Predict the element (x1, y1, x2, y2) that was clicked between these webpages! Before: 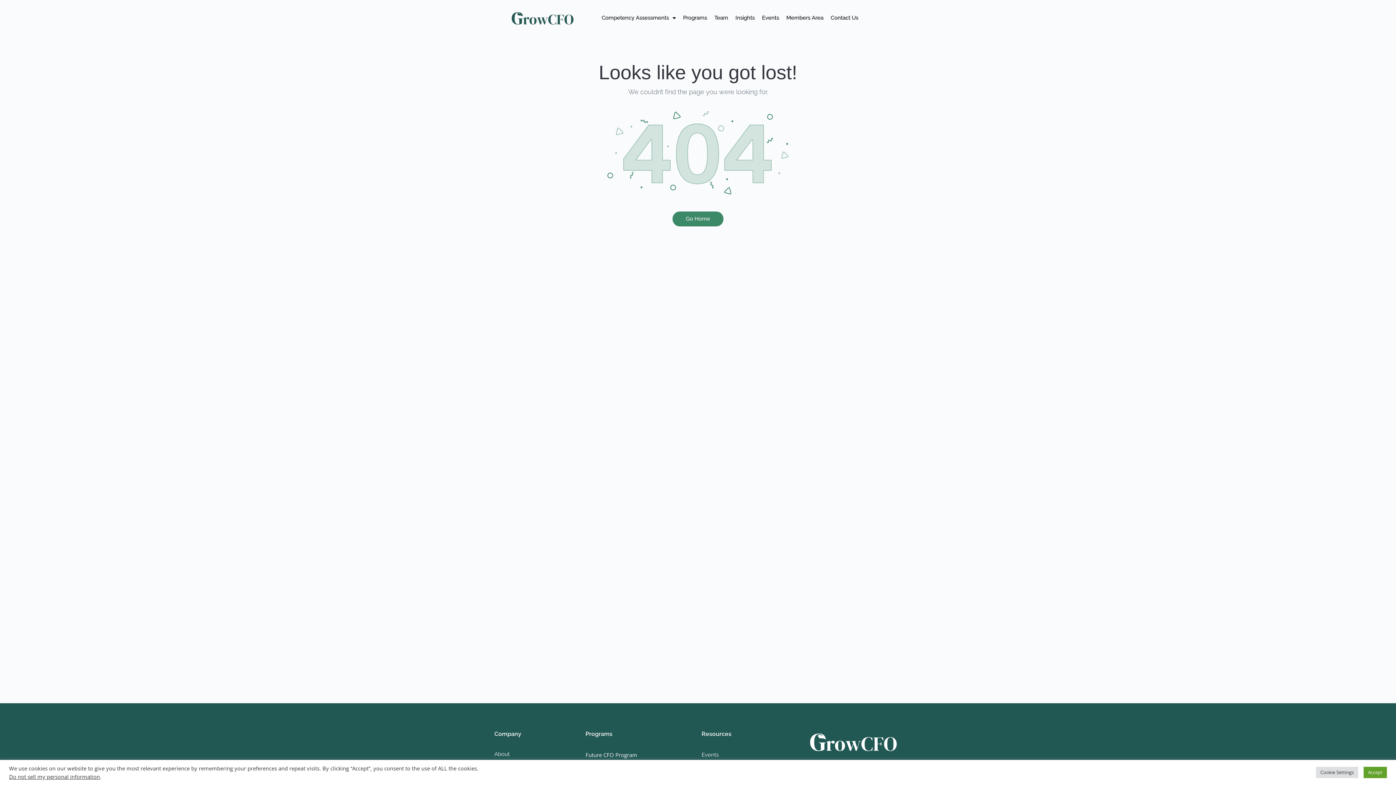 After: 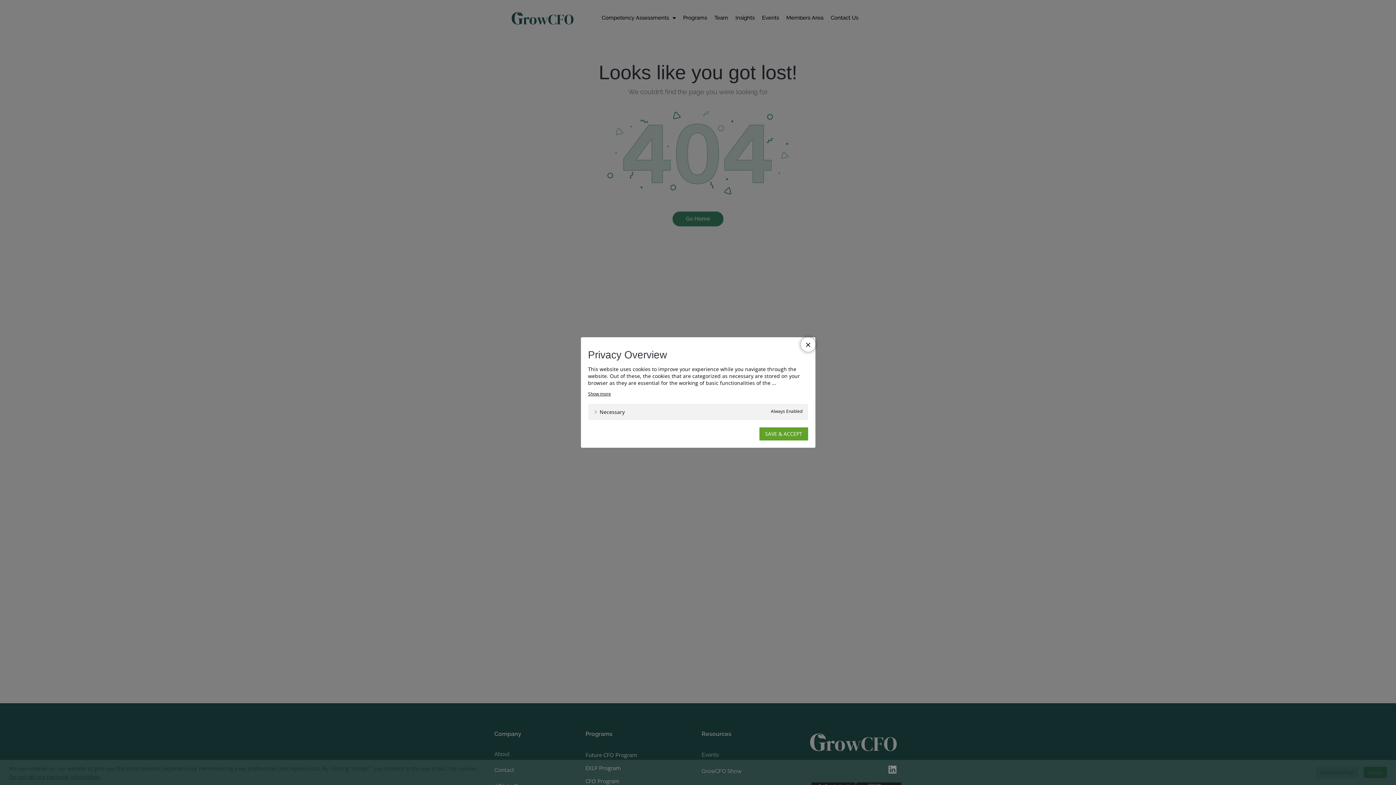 Action: label: Cookie Settings bbox: (1316, 767, 1358, 778)